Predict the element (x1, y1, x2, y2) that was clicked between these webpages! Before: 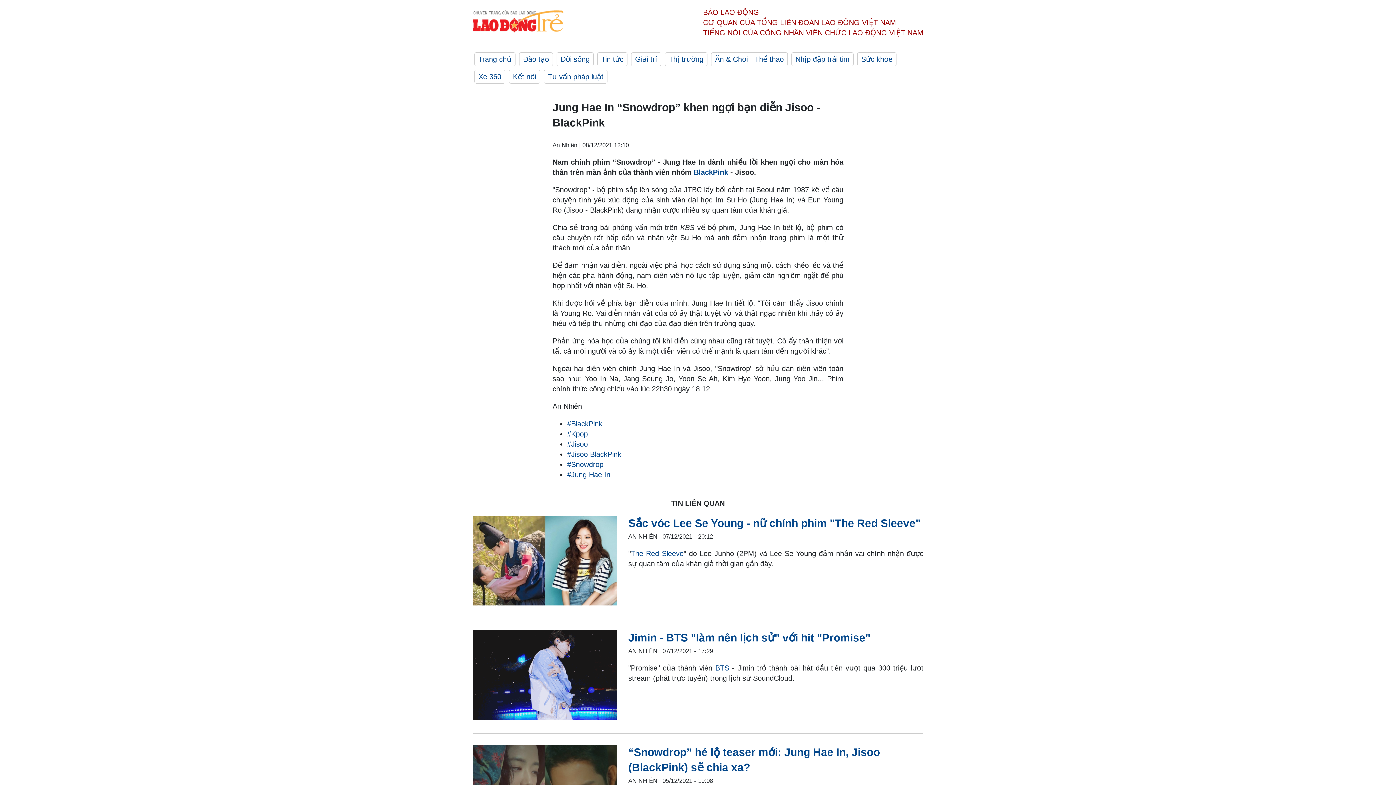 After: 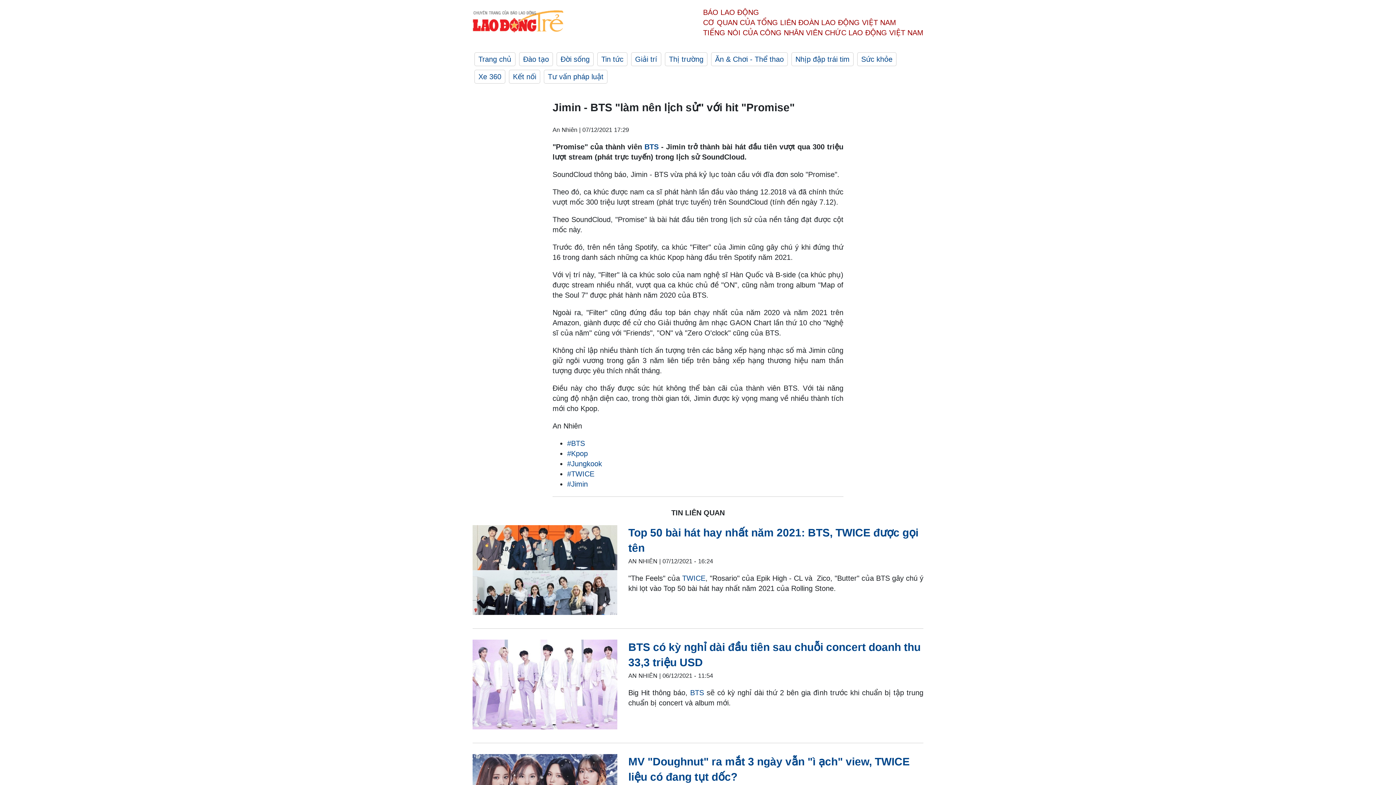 Action: bbox: (628, 630, 923, 645) label: Jimin - BTS "làm nên lịch sử" với hit "Promise"